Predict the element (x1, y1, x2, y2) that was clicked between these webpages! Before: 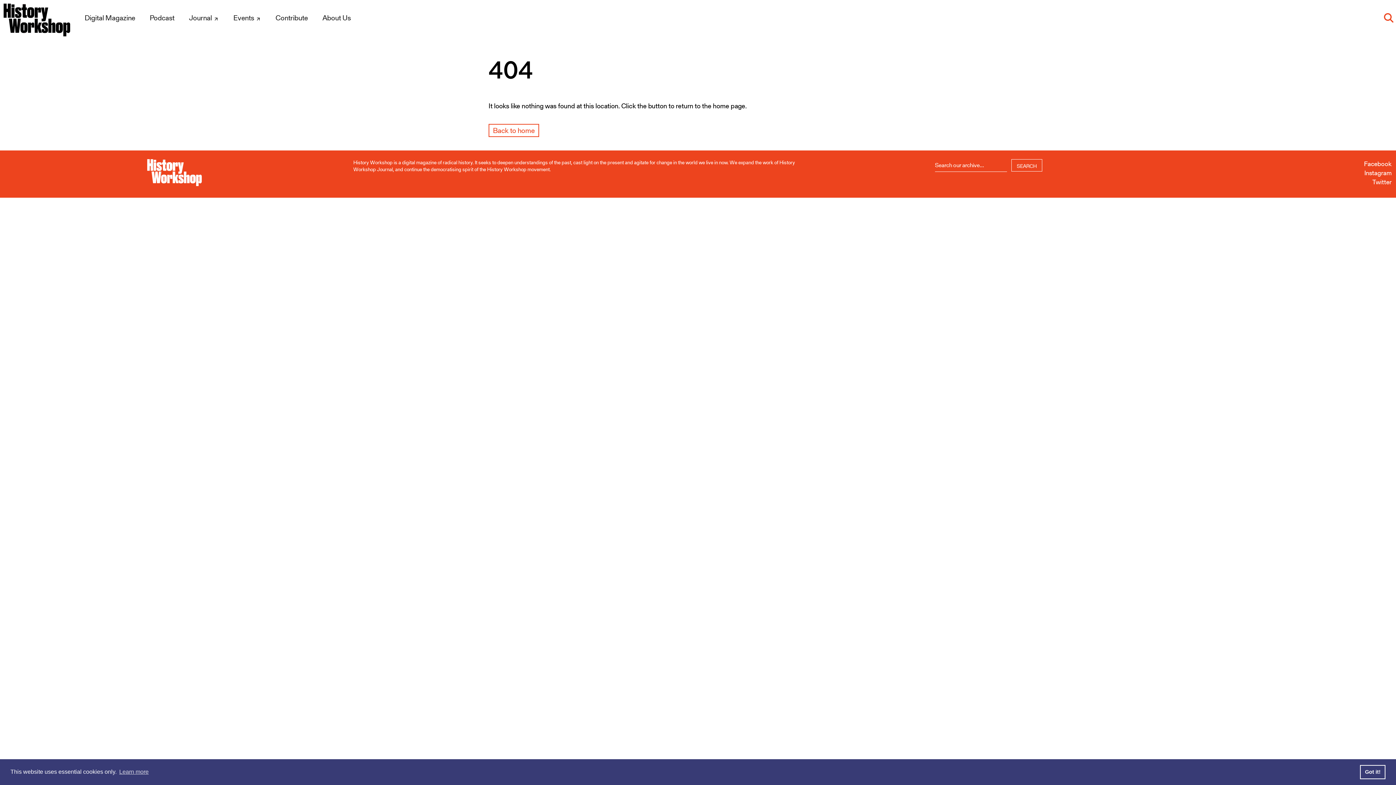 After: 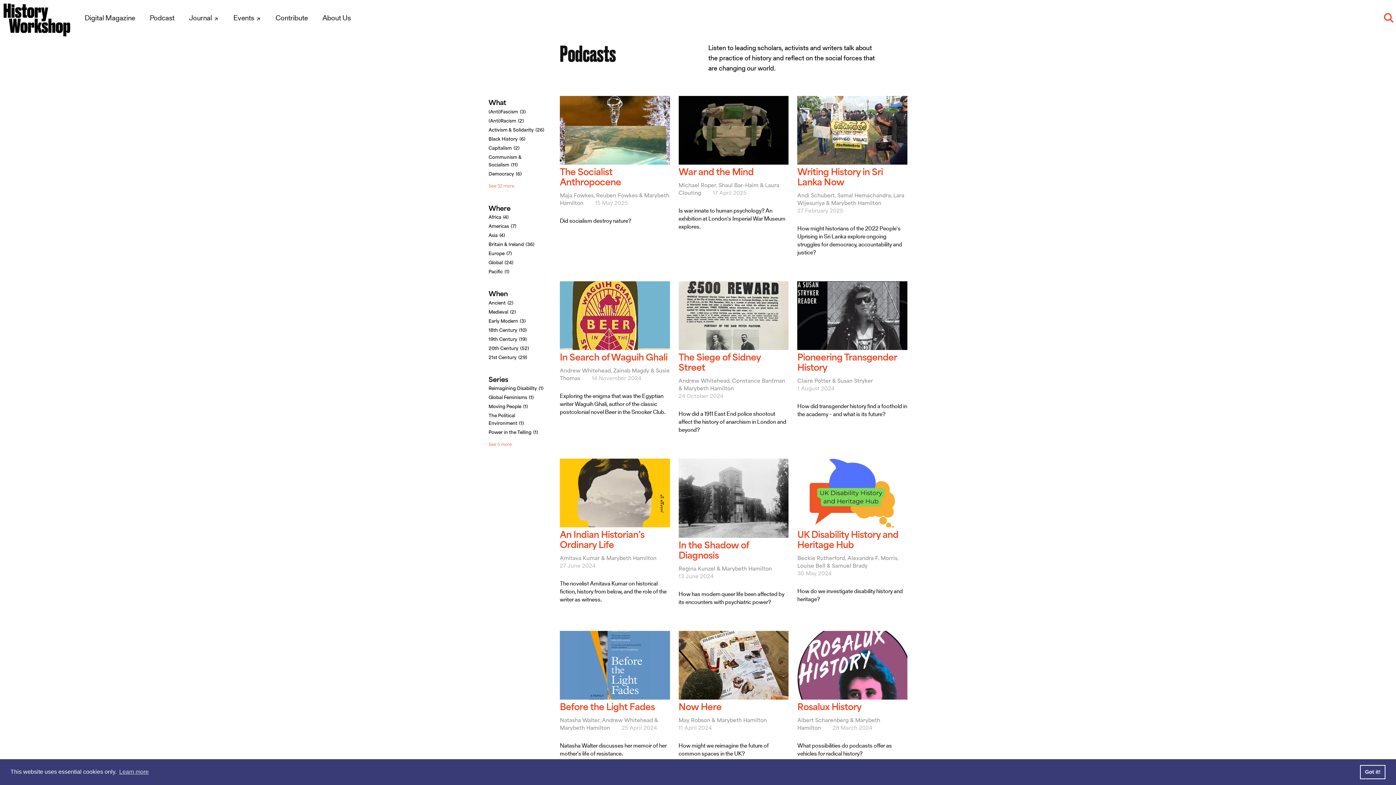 Action: bbox: (146, 3, 178, 32) label: Podcast